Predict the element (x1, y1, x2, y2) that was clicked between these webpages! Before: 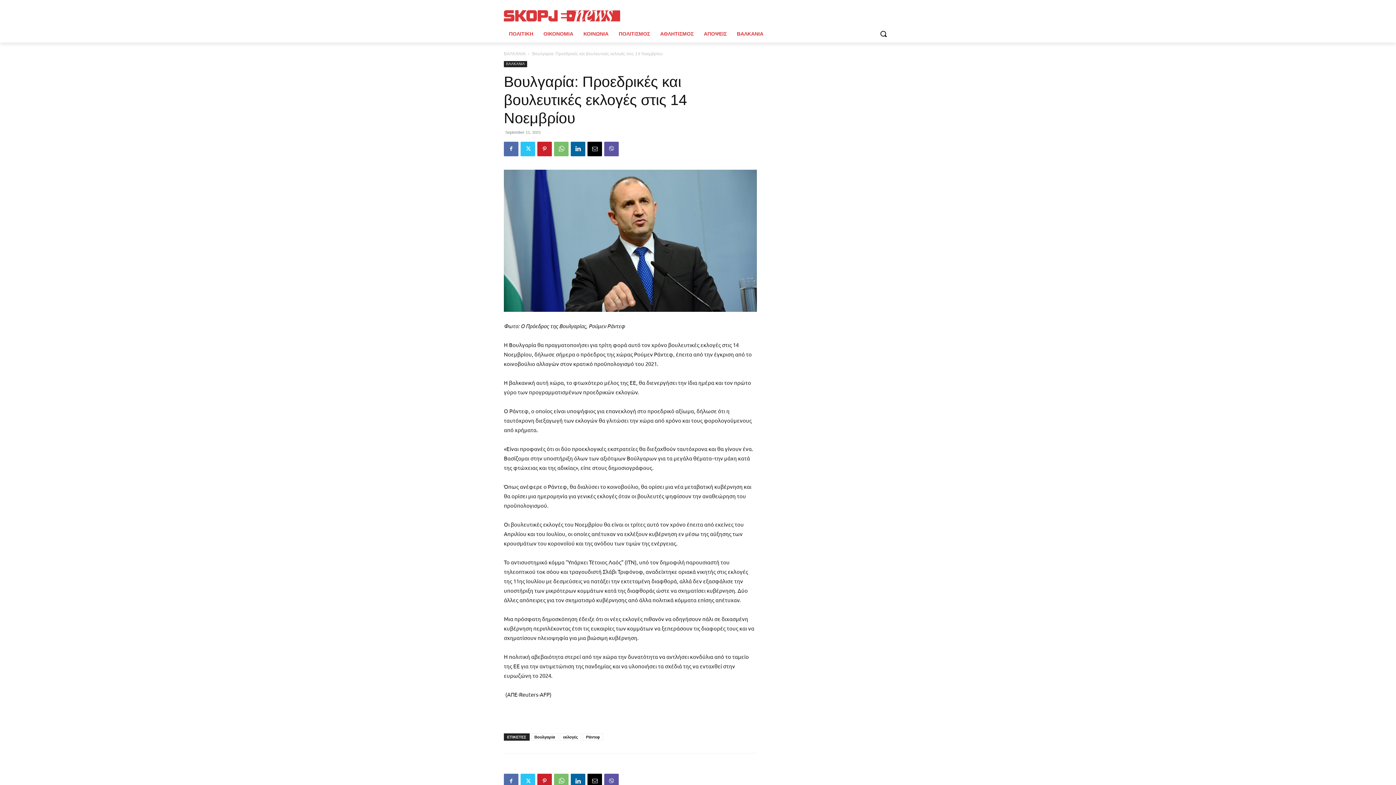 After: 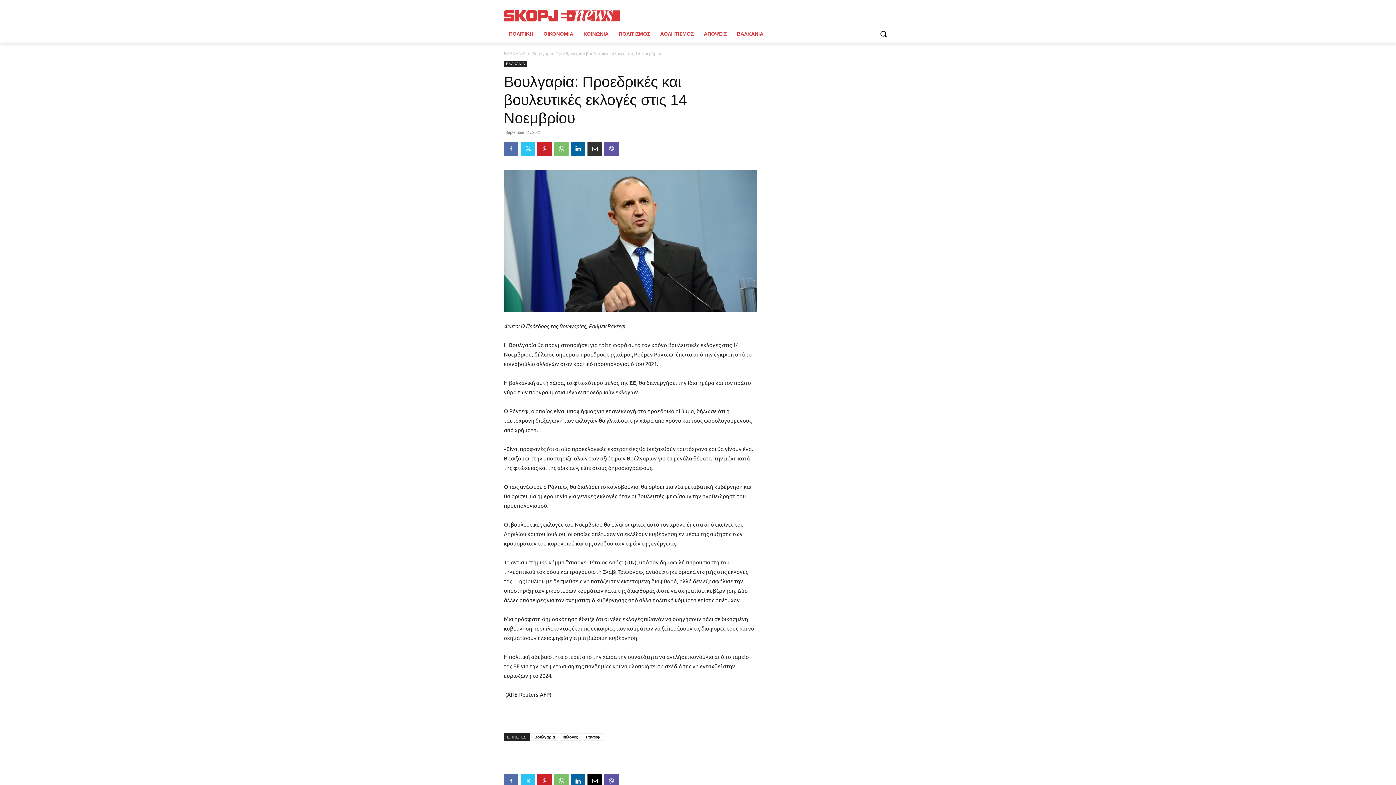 Action: bbox: (587, 141, 602, 156)